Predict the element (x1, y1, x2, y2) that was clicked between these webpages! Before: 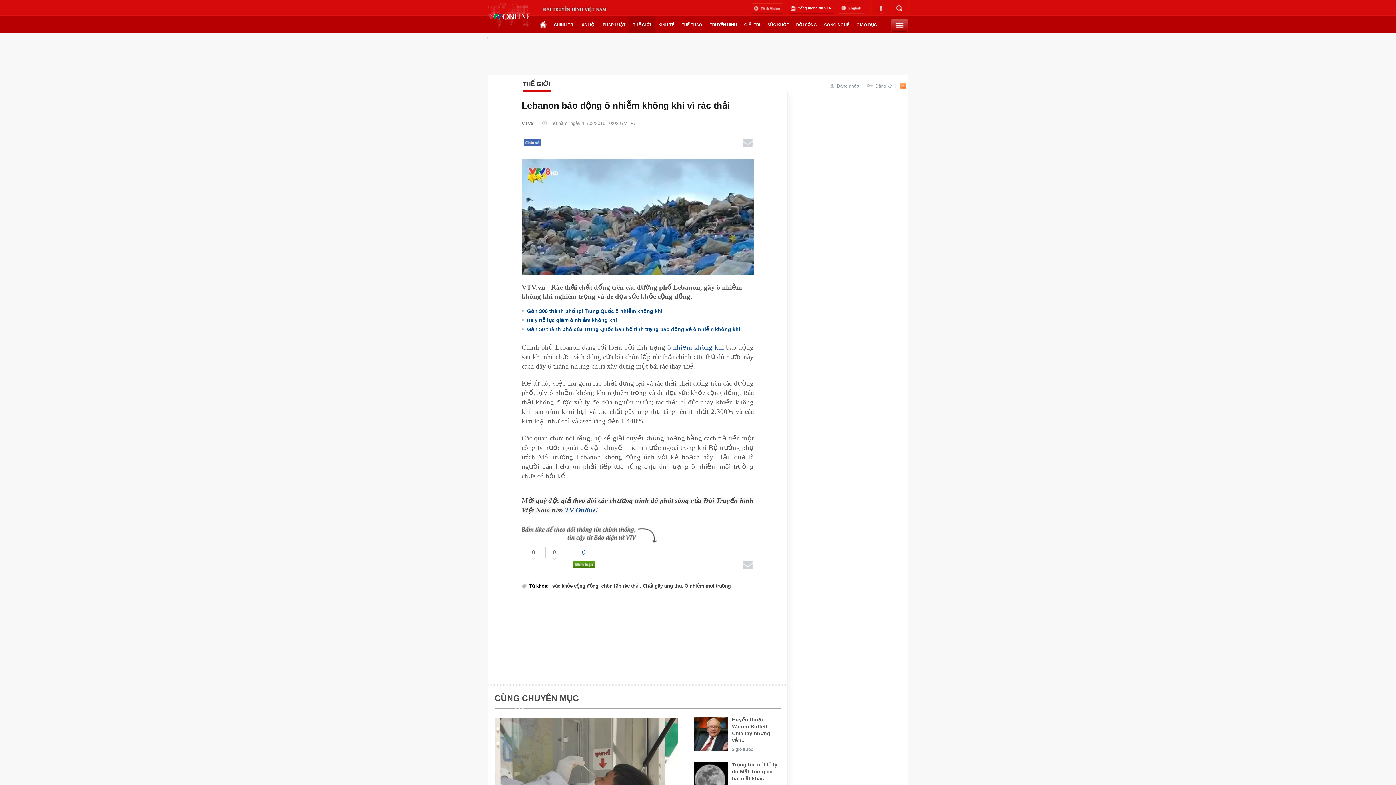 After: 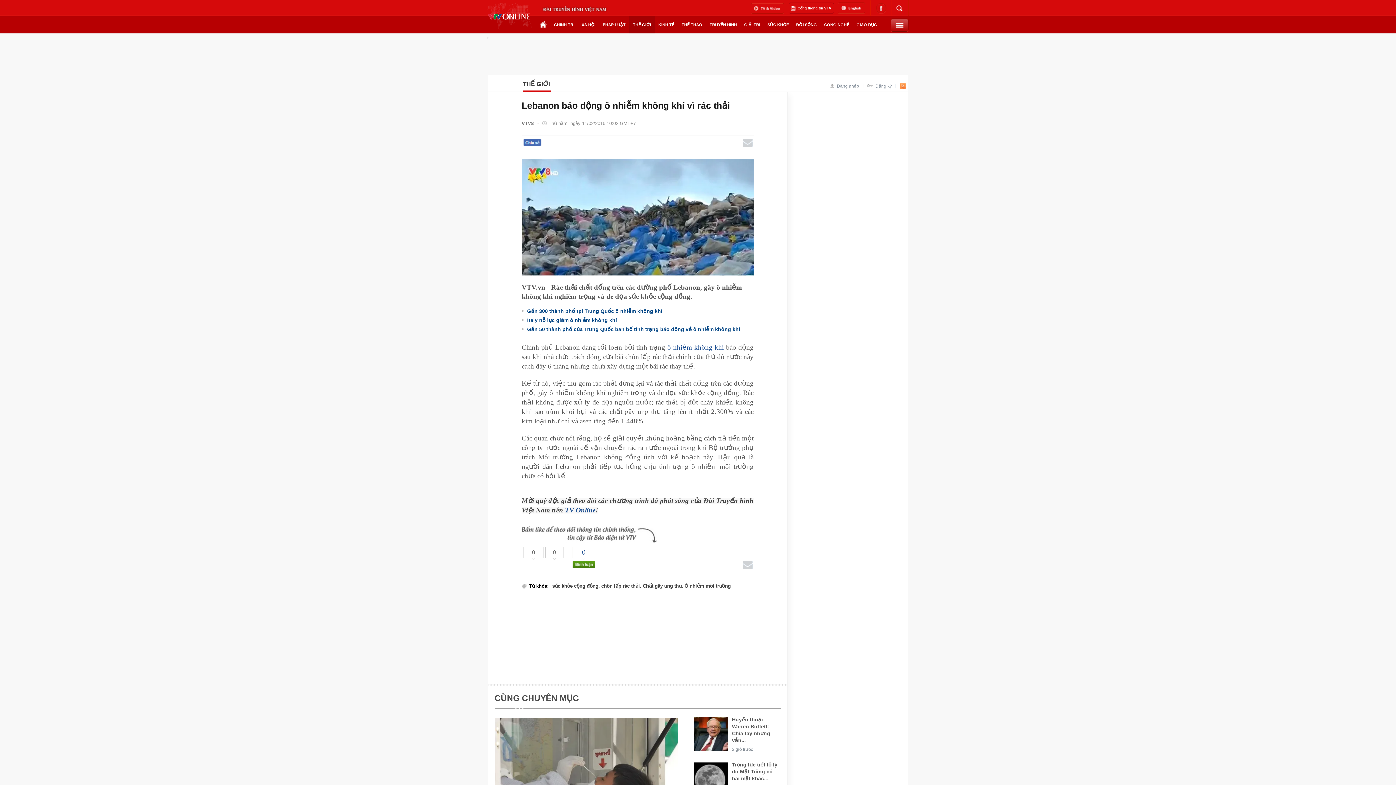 Action: bbox: (523, 138, 552, 146)